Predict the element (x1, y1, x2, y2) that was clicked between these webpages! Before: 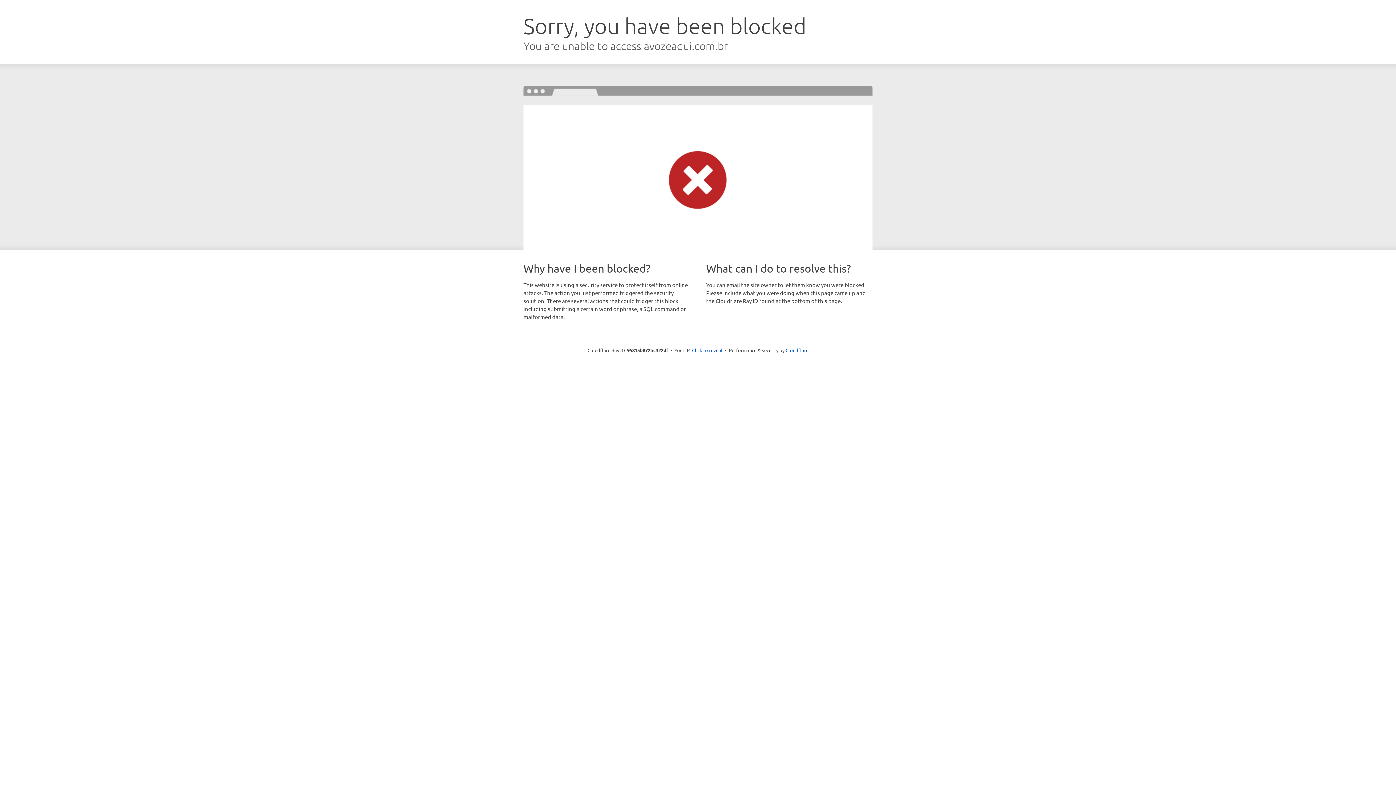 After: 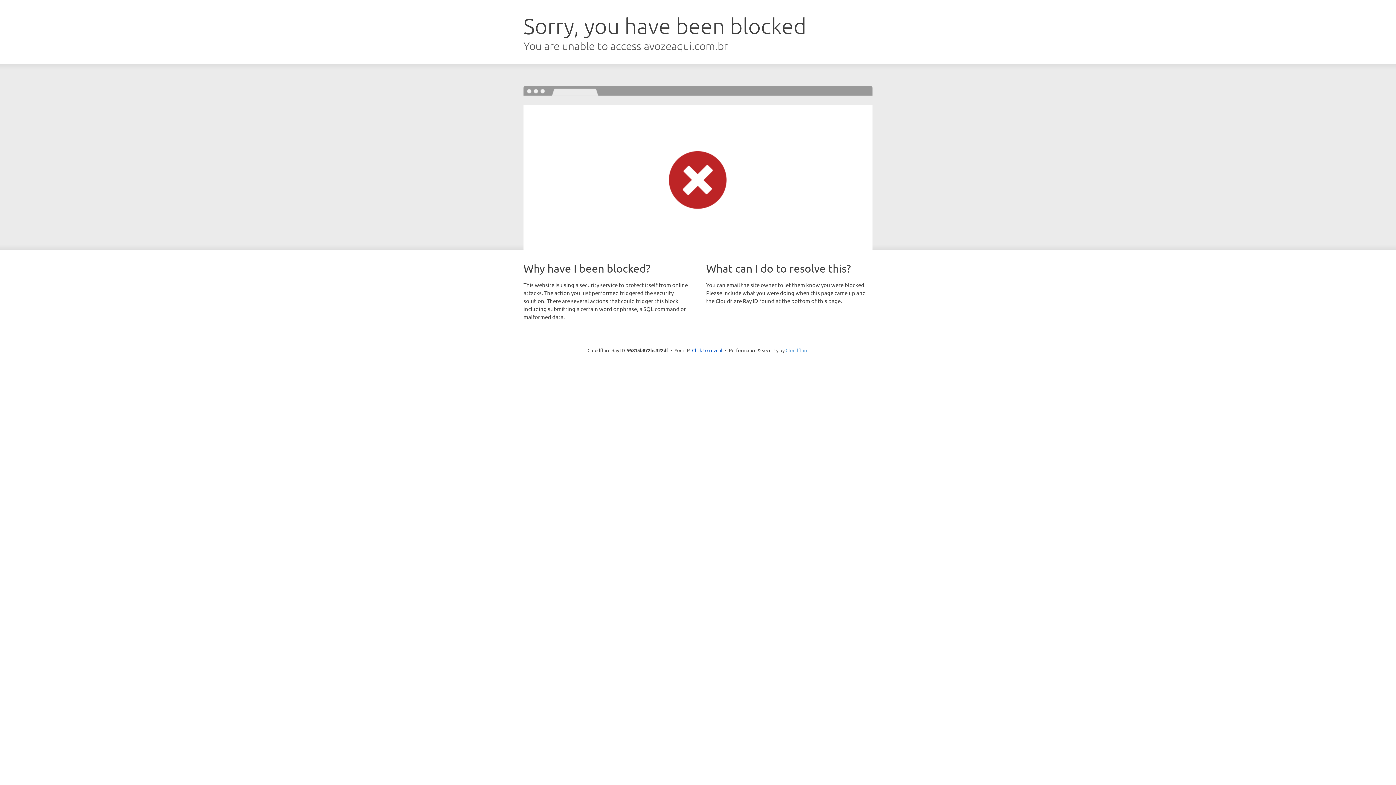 Action: label: Cloudflare bbox: (785, 347, 808, 353)